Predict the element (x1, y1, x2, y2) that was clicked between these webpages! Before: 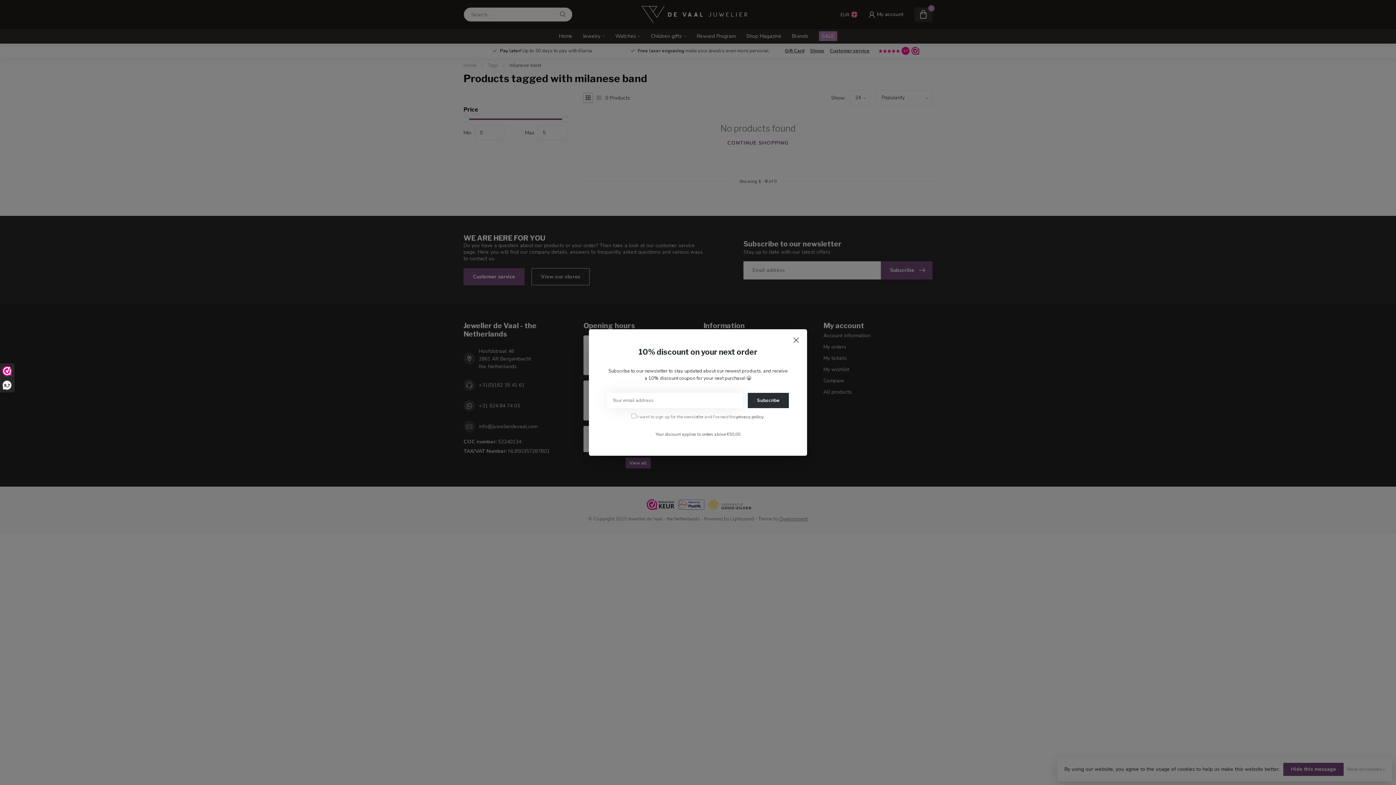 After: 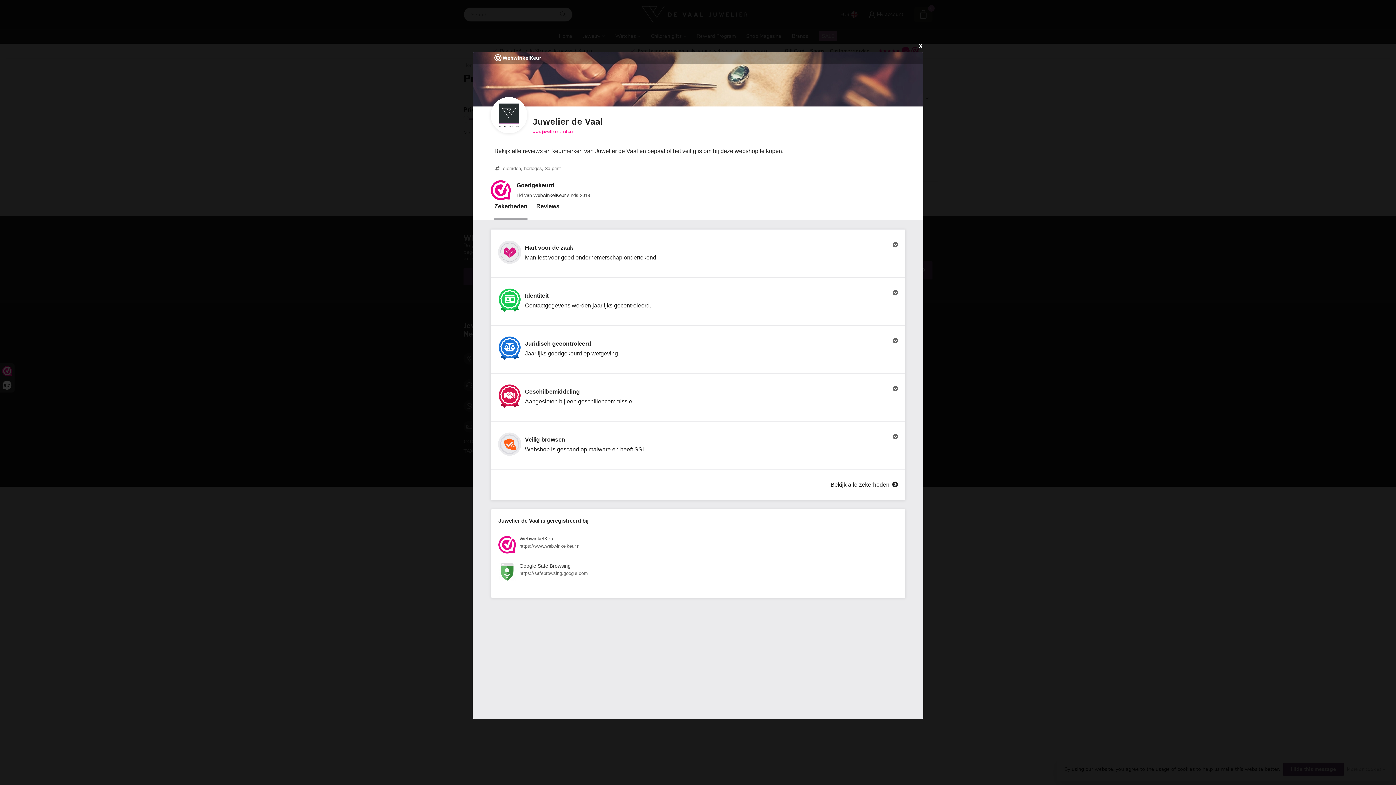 Action: label: 9,7 bbox: (0, 364, 14, 392)